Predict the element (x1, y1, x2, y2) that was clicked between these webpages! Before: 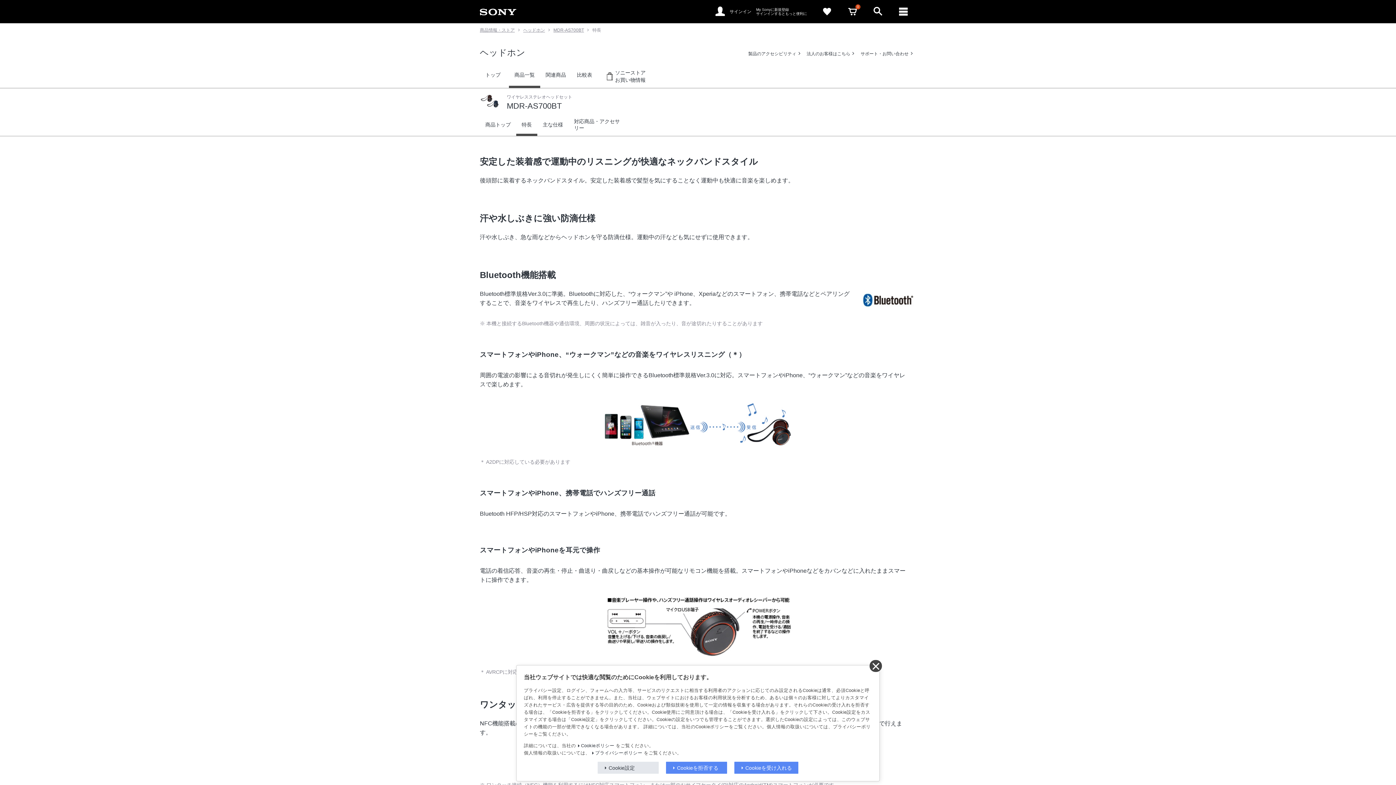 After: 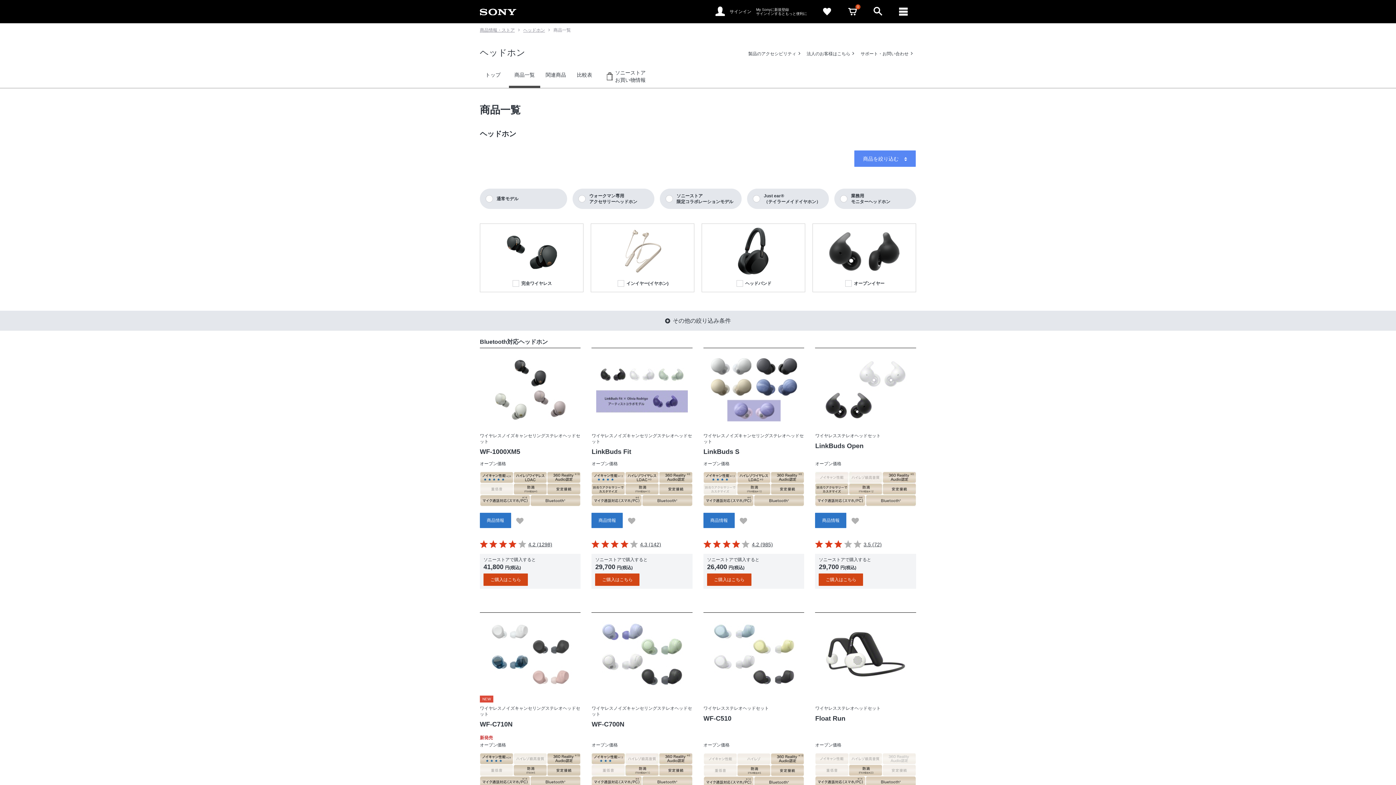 Action: label: 商品一覧 bbox: (509, 64, 540, 84)